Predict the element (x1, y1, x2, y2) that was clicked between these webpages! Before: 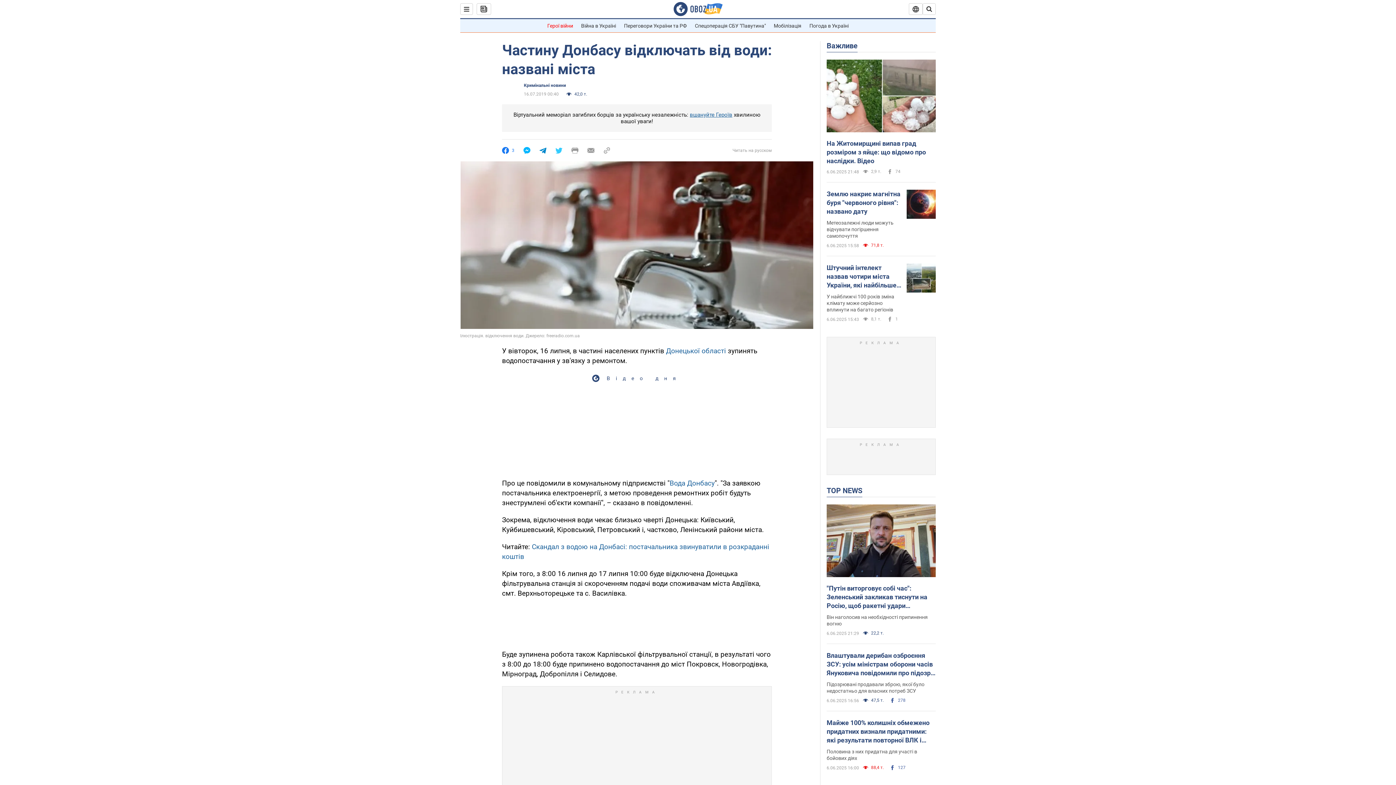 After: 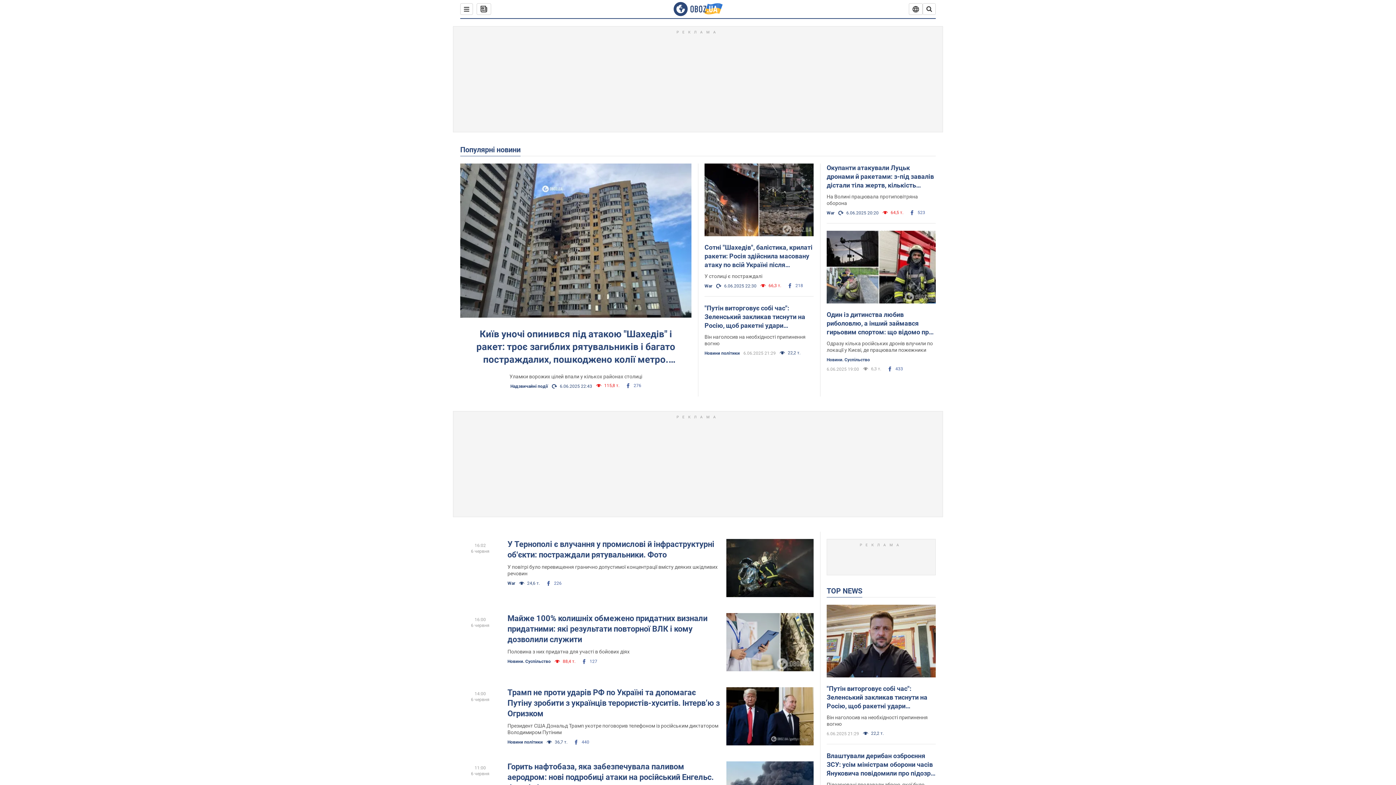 Action: bbox: (826, 486, 862, 496) label: TOP NEWS